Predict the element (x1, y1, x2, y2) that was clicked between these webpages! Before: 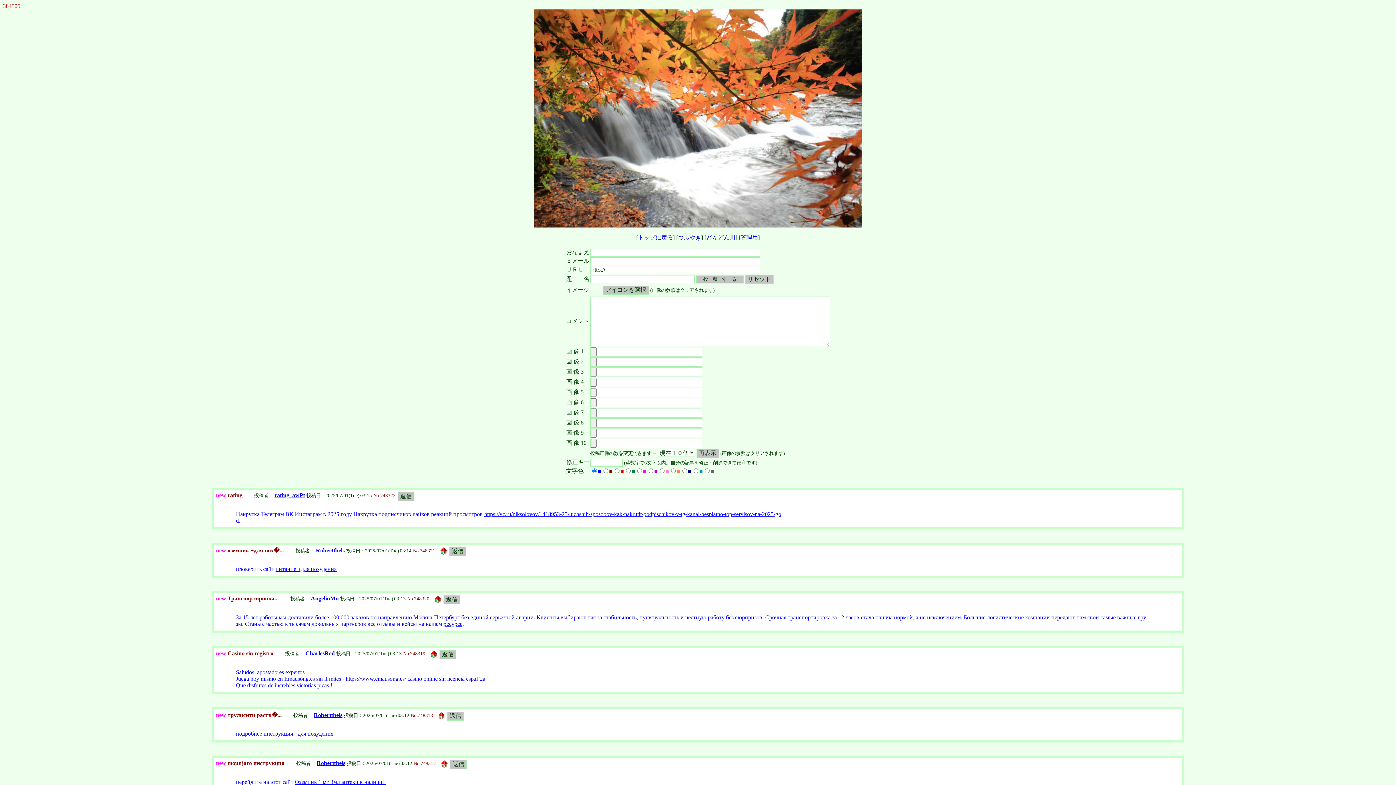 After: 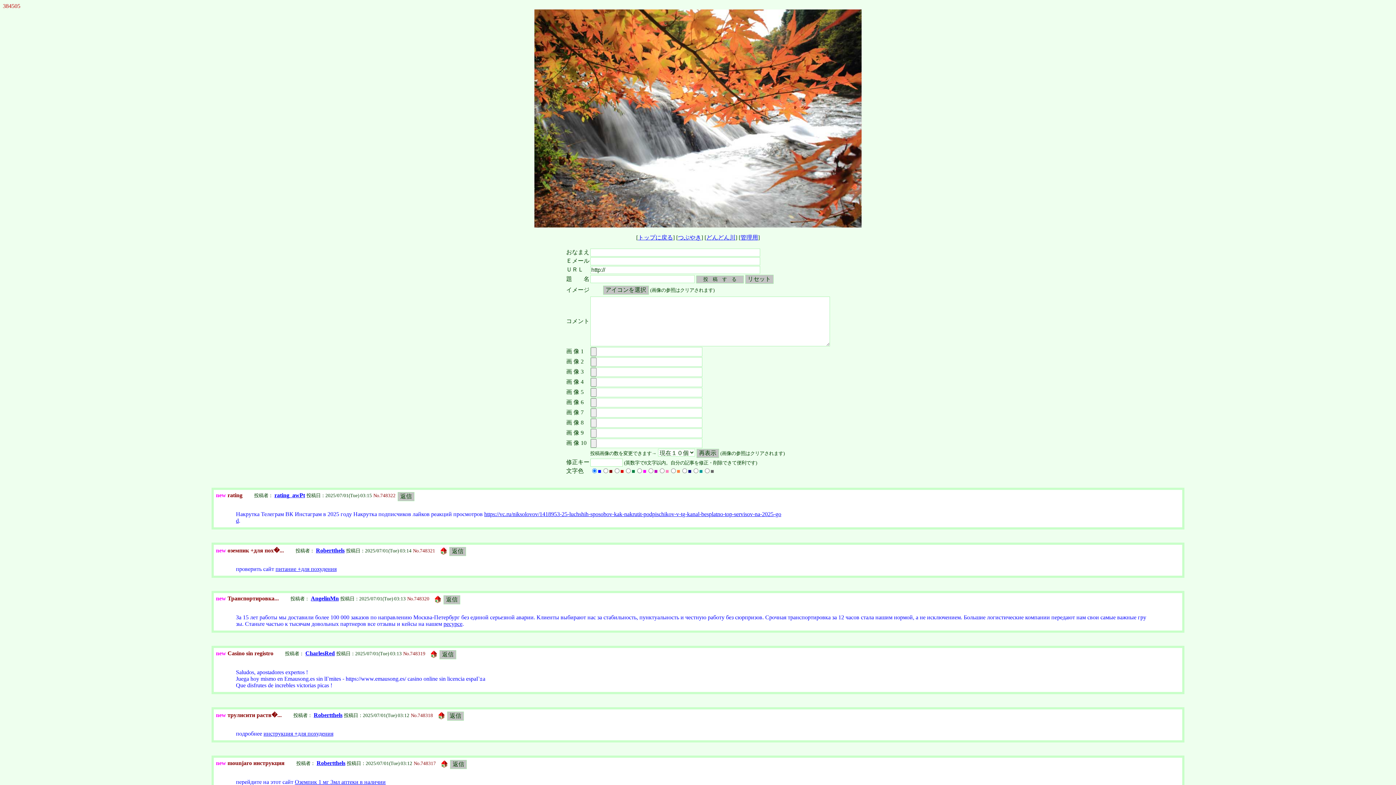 Action: bbox: (440, 547, 447, 553)